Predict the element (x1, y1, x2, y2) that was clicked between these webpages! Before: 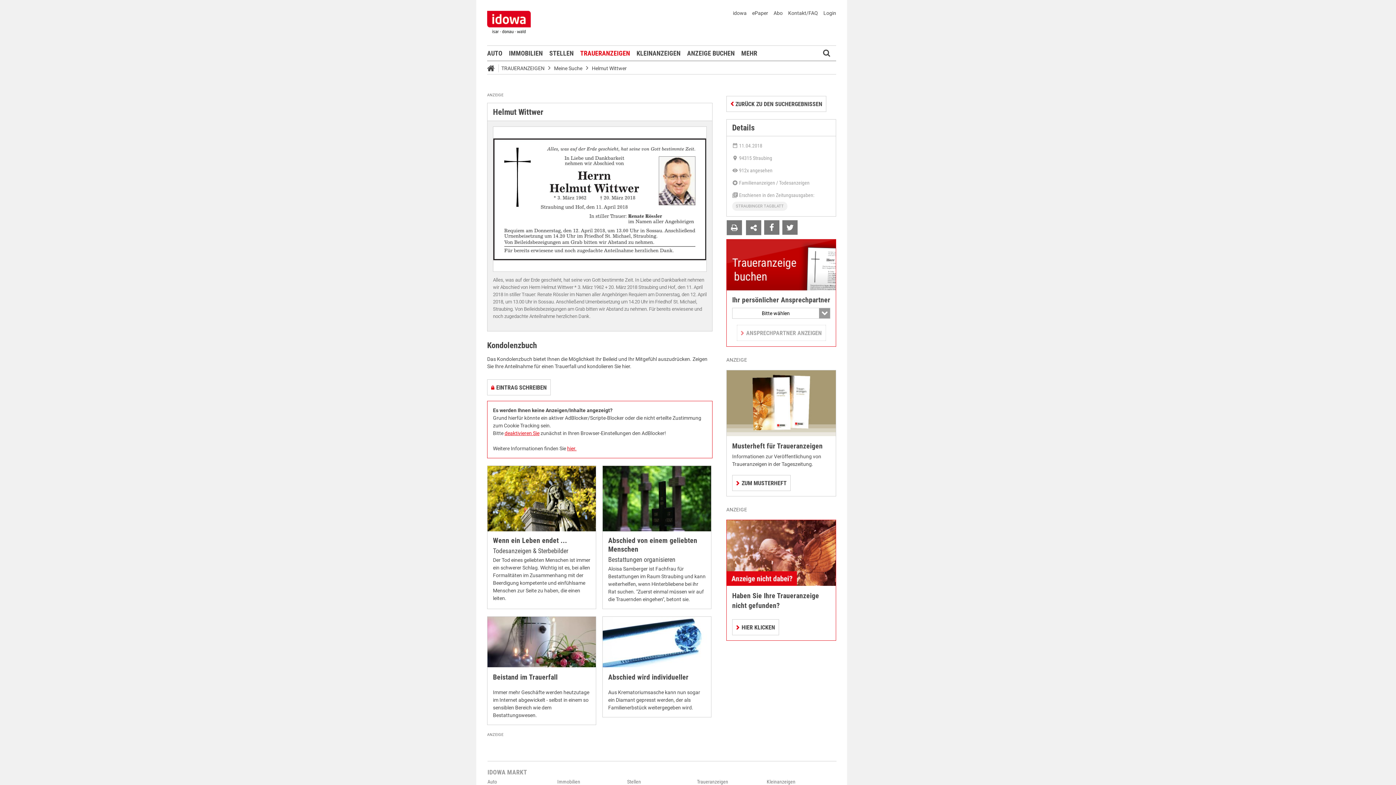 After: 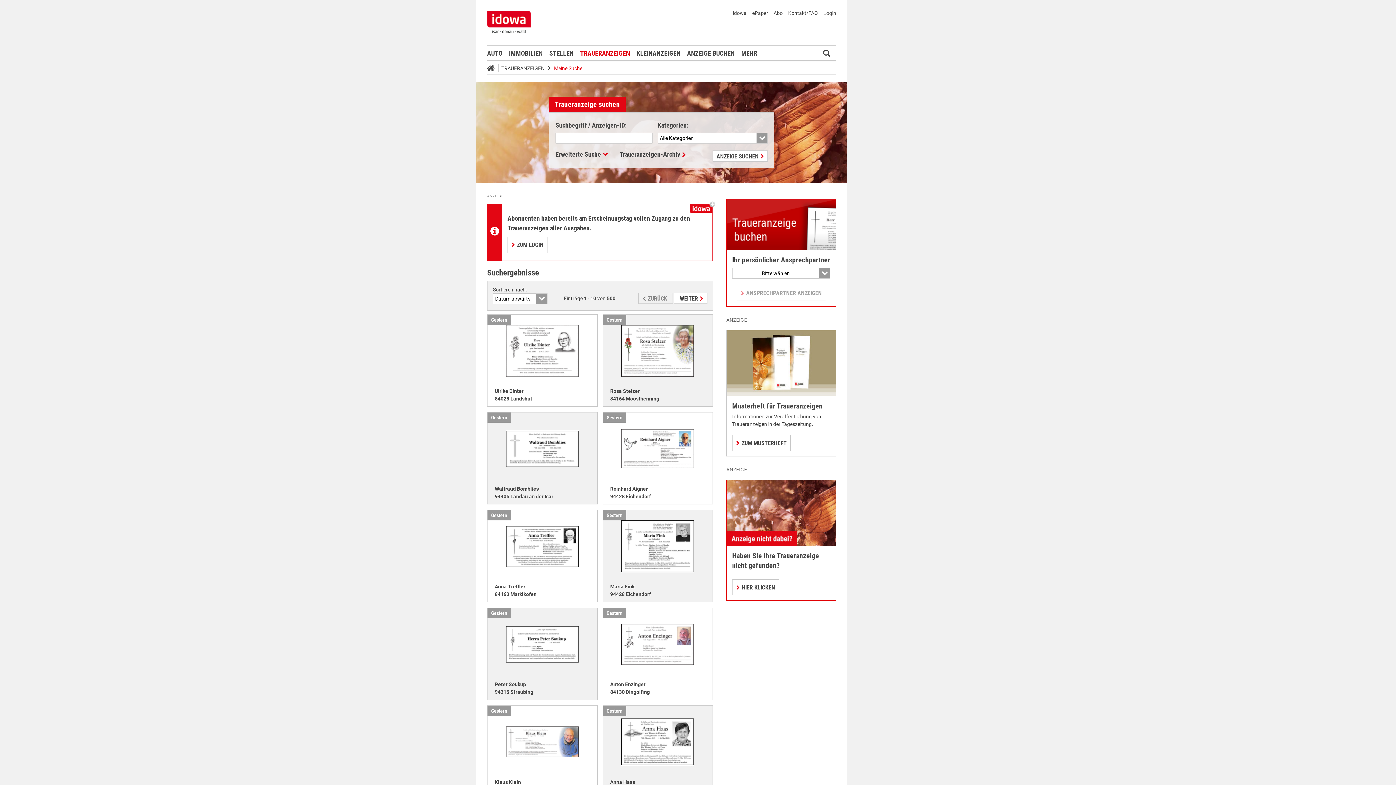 Action: label: ZURÜCK ZU DEN SUCHERGEBNISSEN bbox: (726, 96, 826, 112)